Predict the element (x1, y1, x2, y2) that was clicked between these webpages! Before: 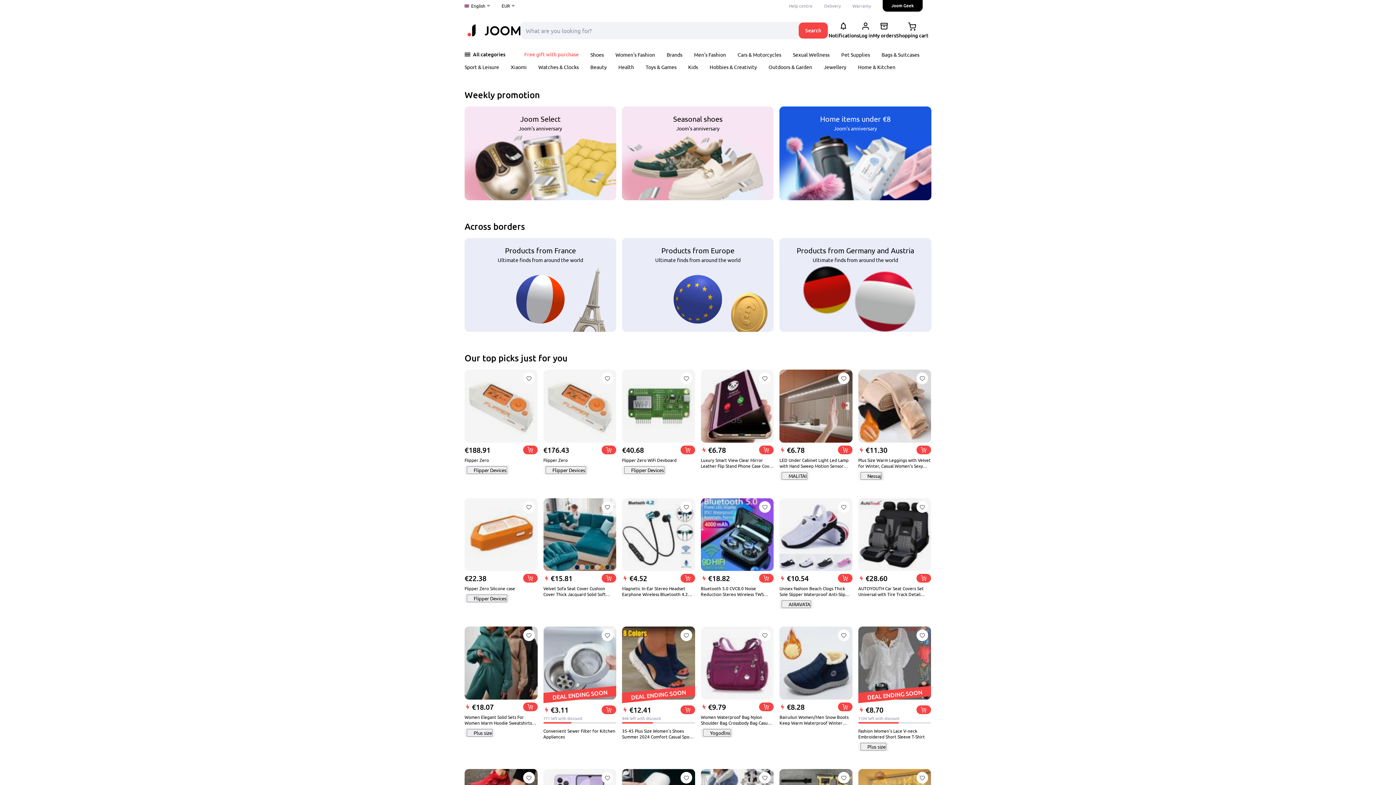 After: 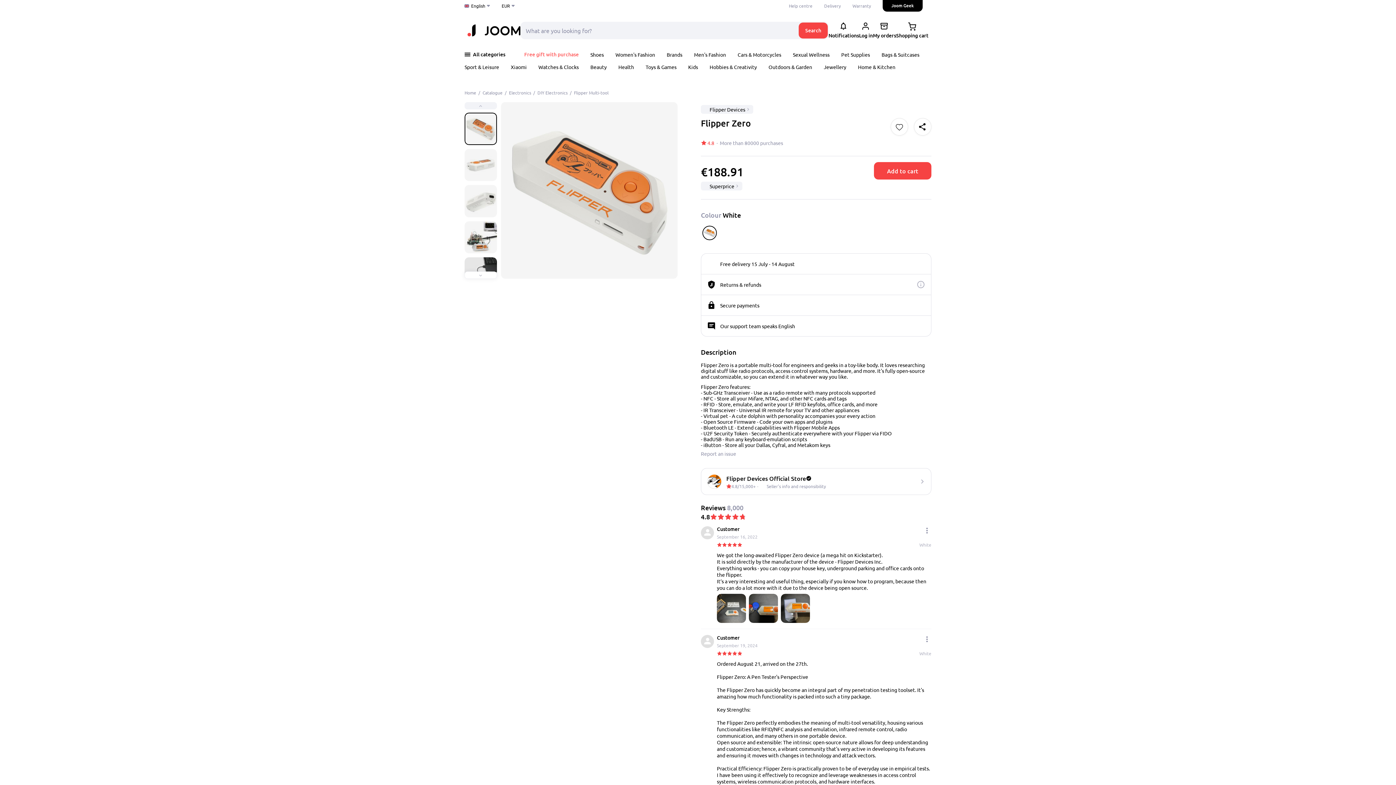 Action: bbox: (464, 369, 537, 475) label: €188.91
Flipper Zero
Flipper Devices